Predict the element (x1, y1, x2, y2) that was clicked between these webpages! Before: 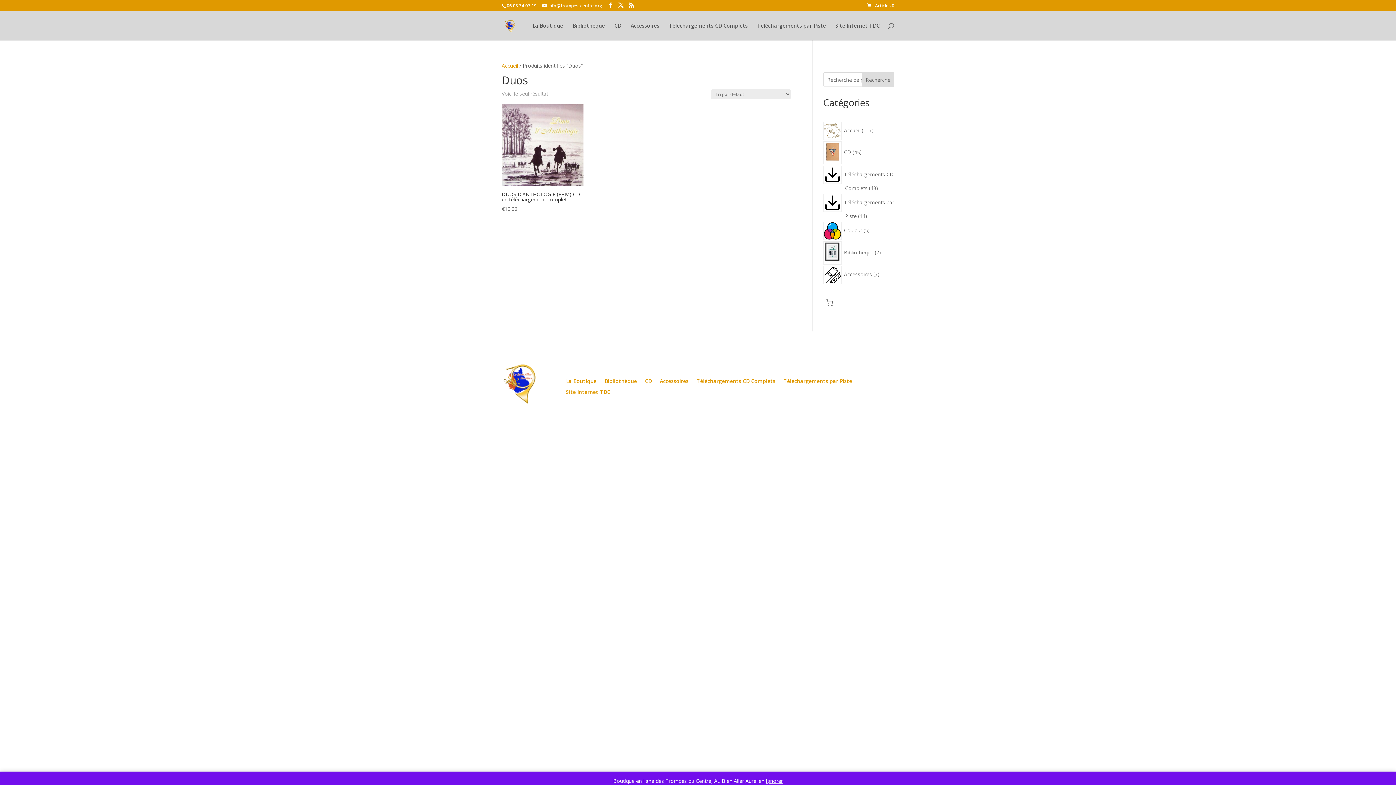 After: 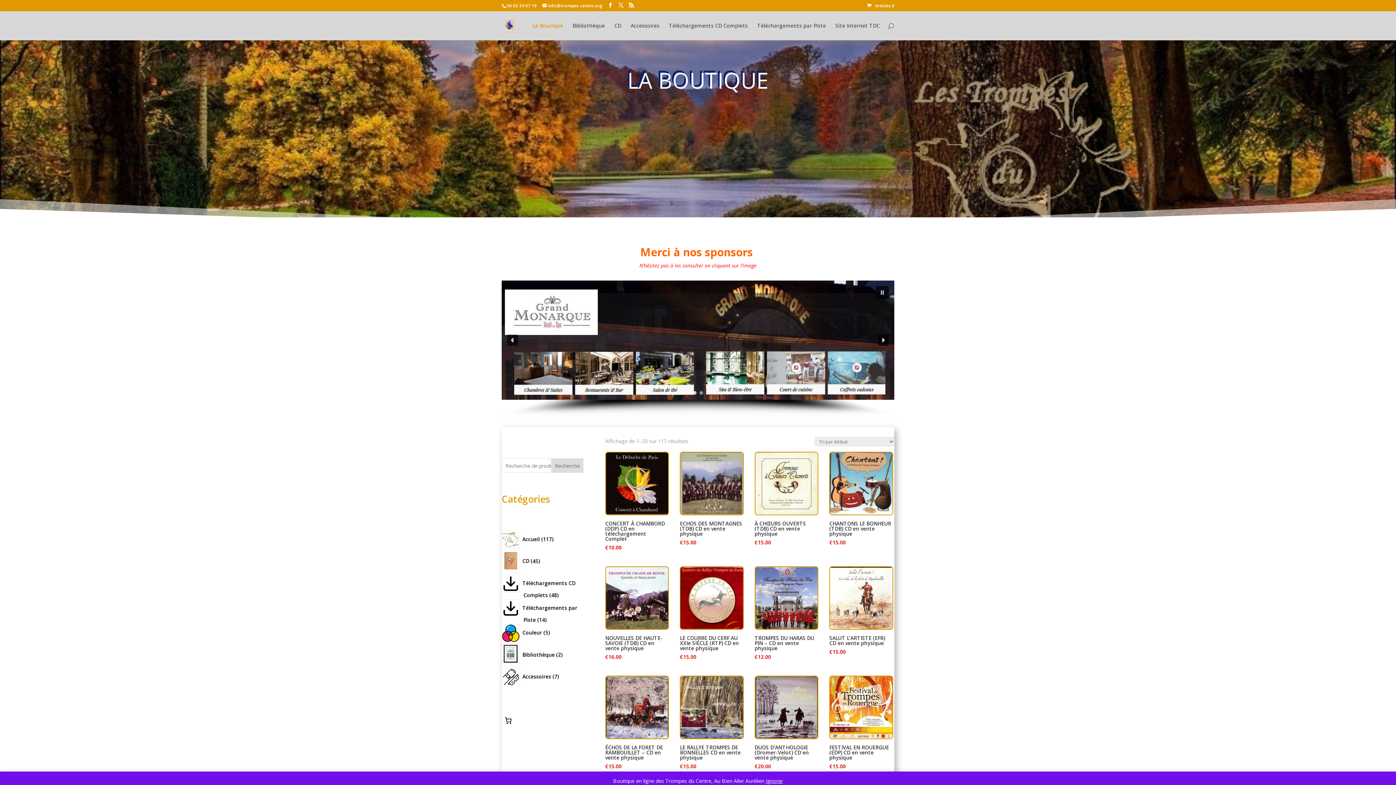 Action: label: La Boutique bbox: (532, 23, 563, 40)